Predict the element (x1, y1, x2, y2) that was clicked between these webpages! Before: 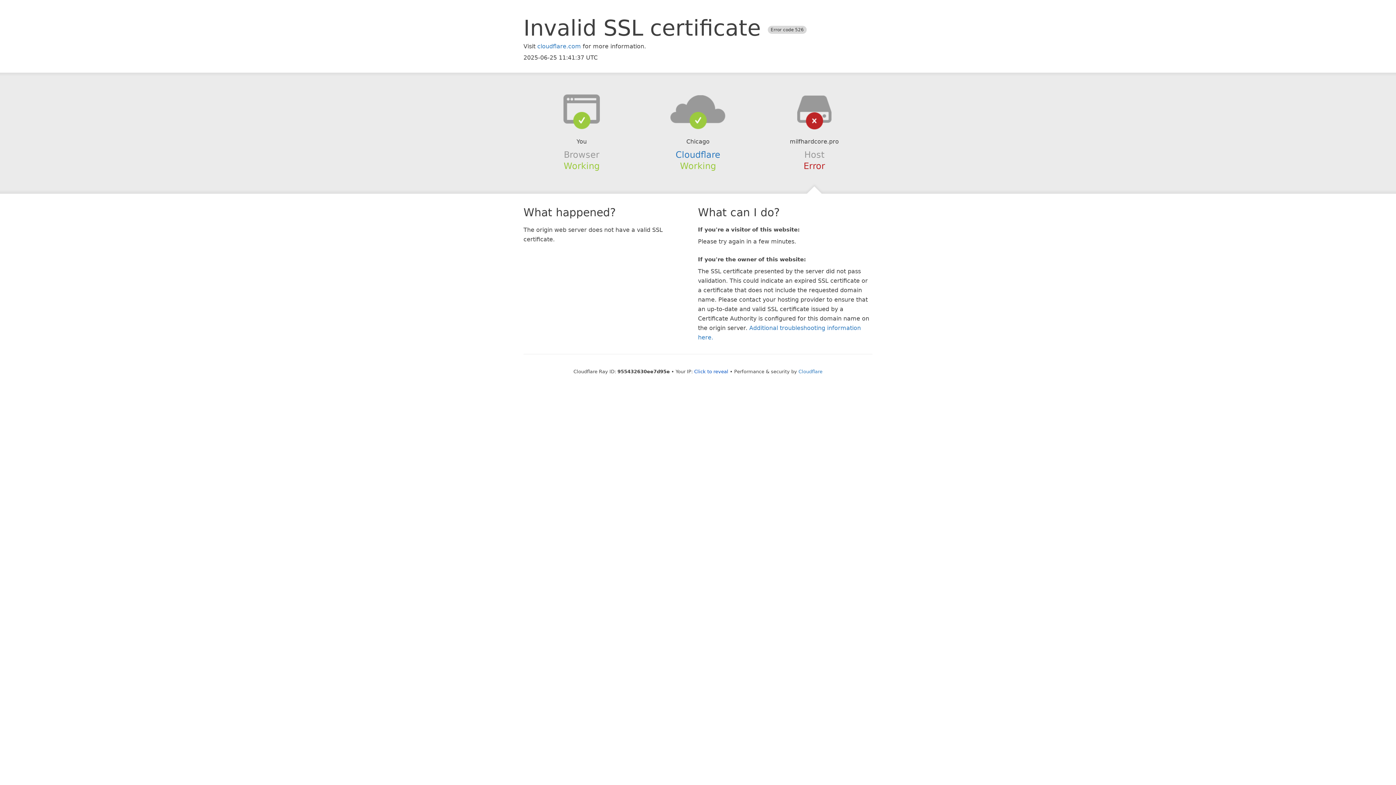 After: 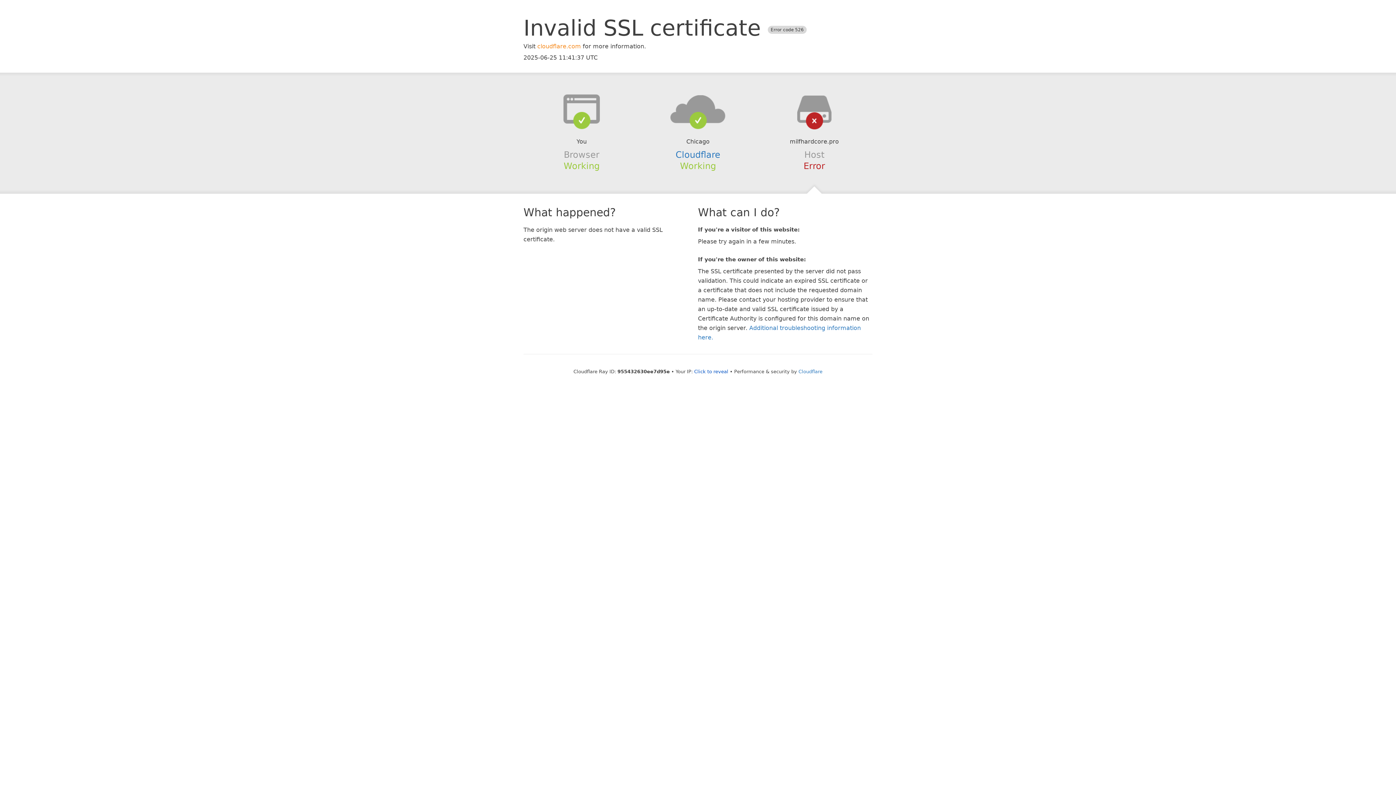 Action: label: cloudflare.com bbox: (537, 42, 581, 49)